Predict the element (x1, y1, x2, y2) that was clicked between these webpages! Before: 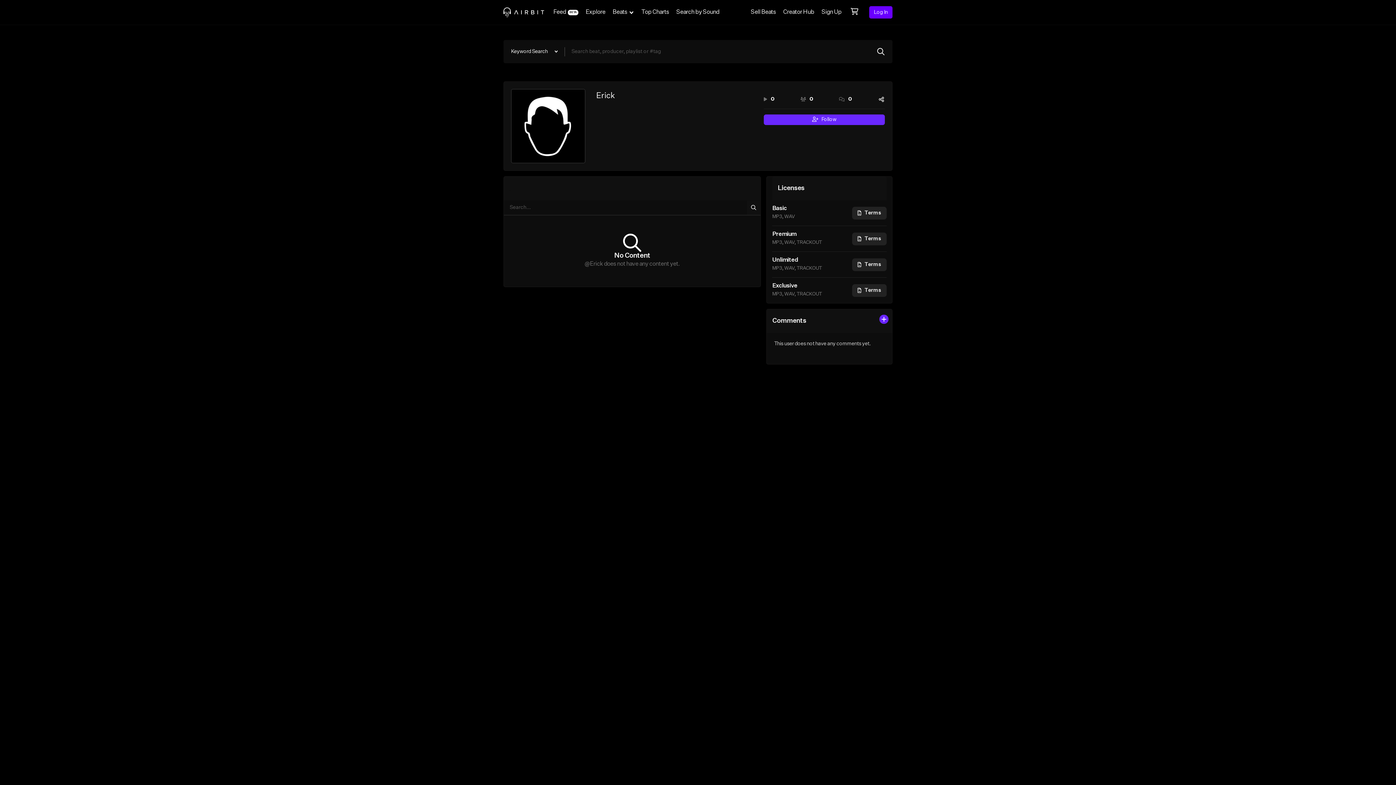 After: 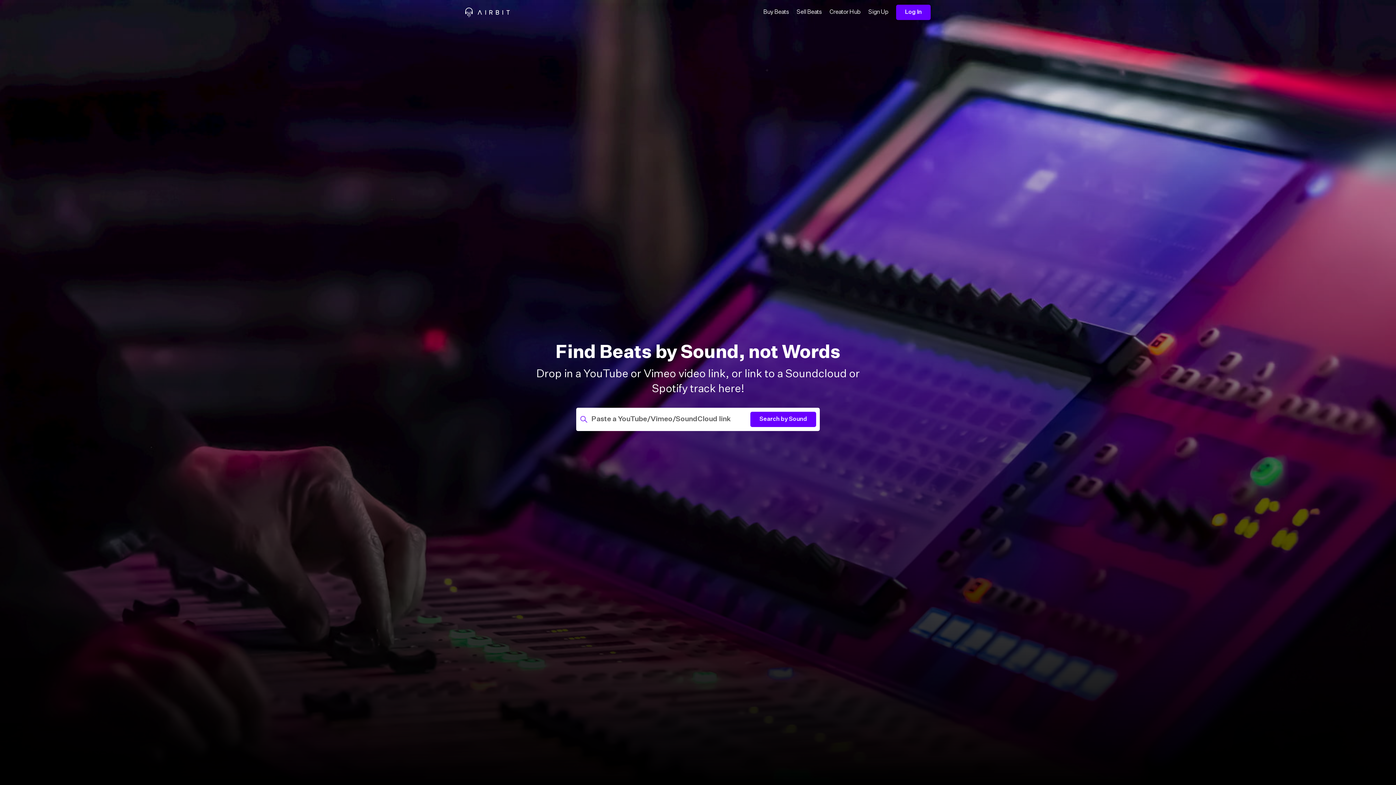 Action: label: Search by Sound bbox: (672, 0, 723, 24)